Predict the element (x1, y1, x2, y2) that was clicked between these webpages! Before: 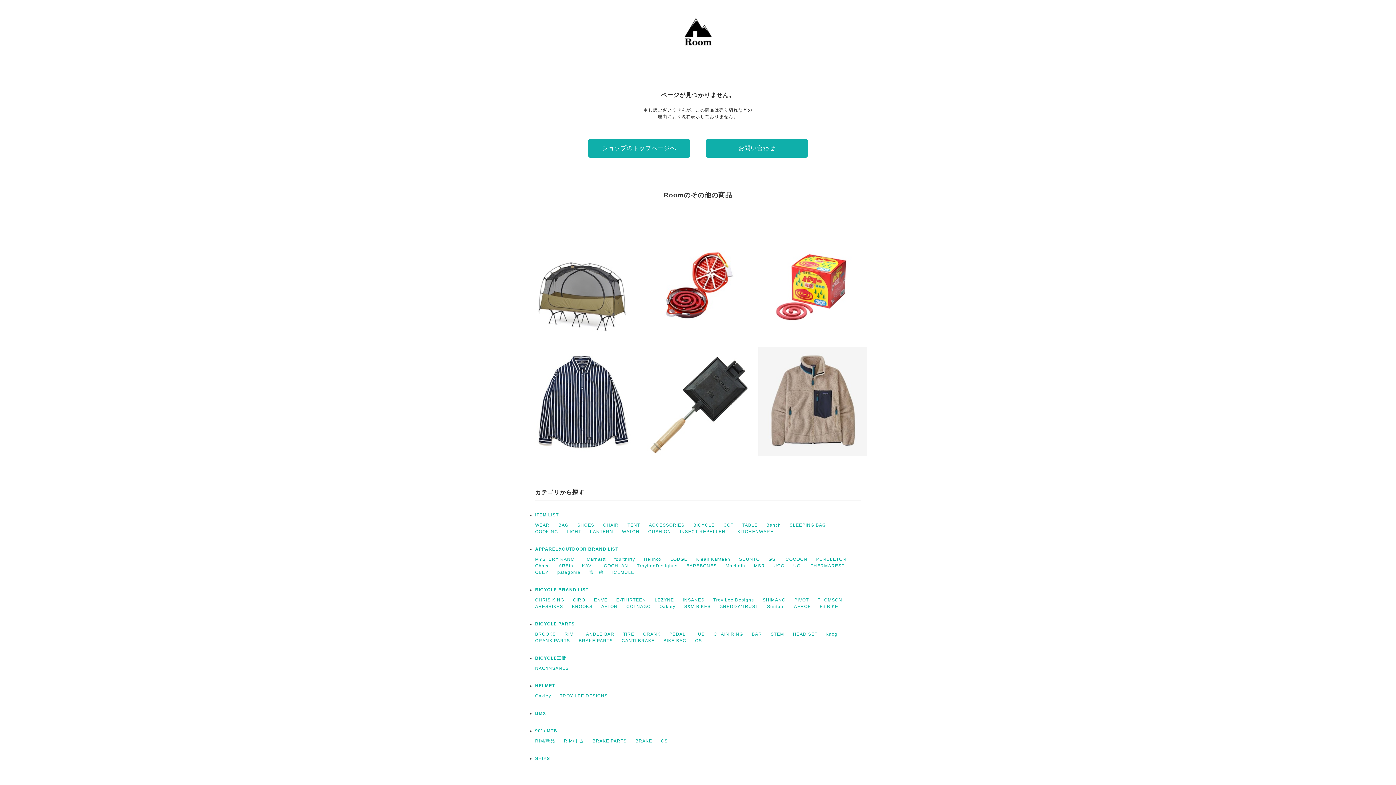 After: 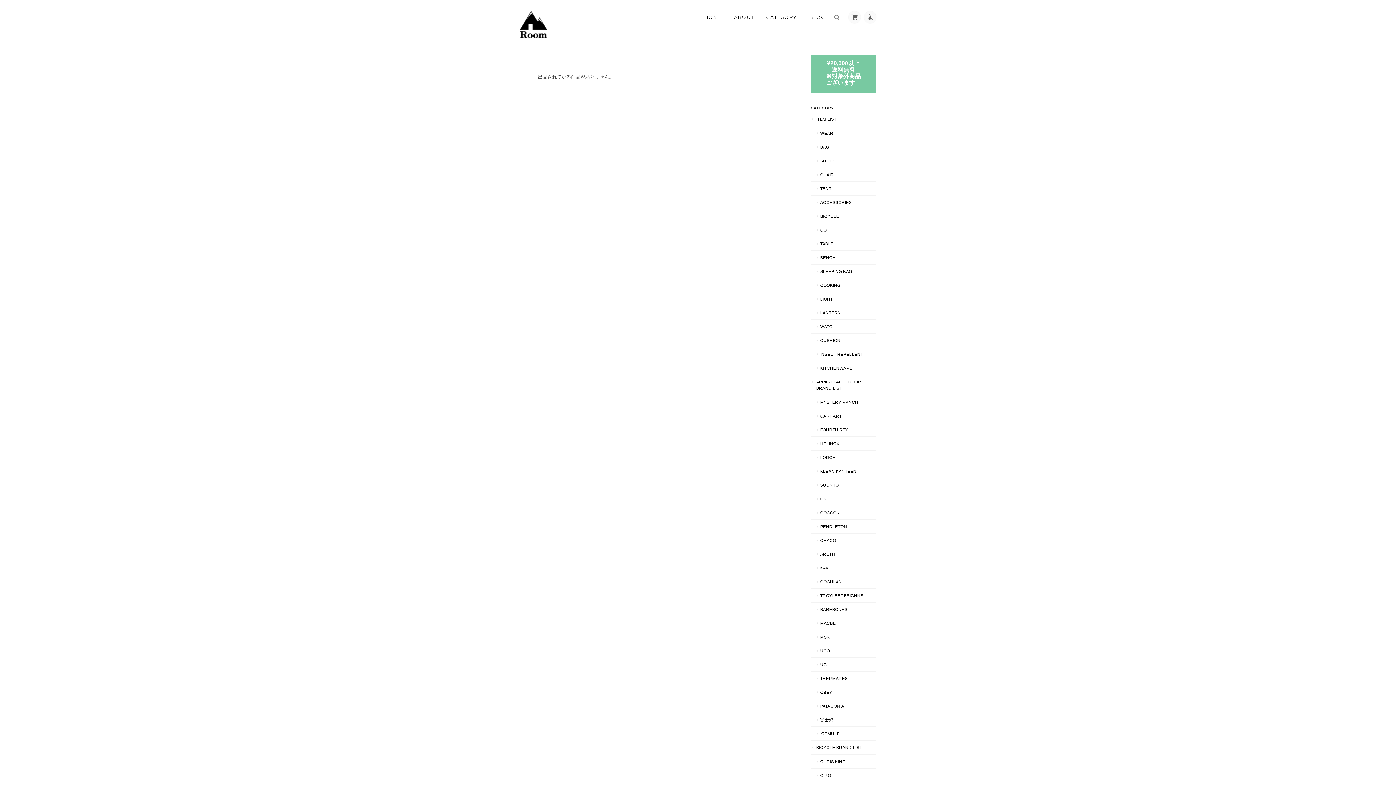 Action: label: PIVOT bbox: (794, 597, 809, 602)